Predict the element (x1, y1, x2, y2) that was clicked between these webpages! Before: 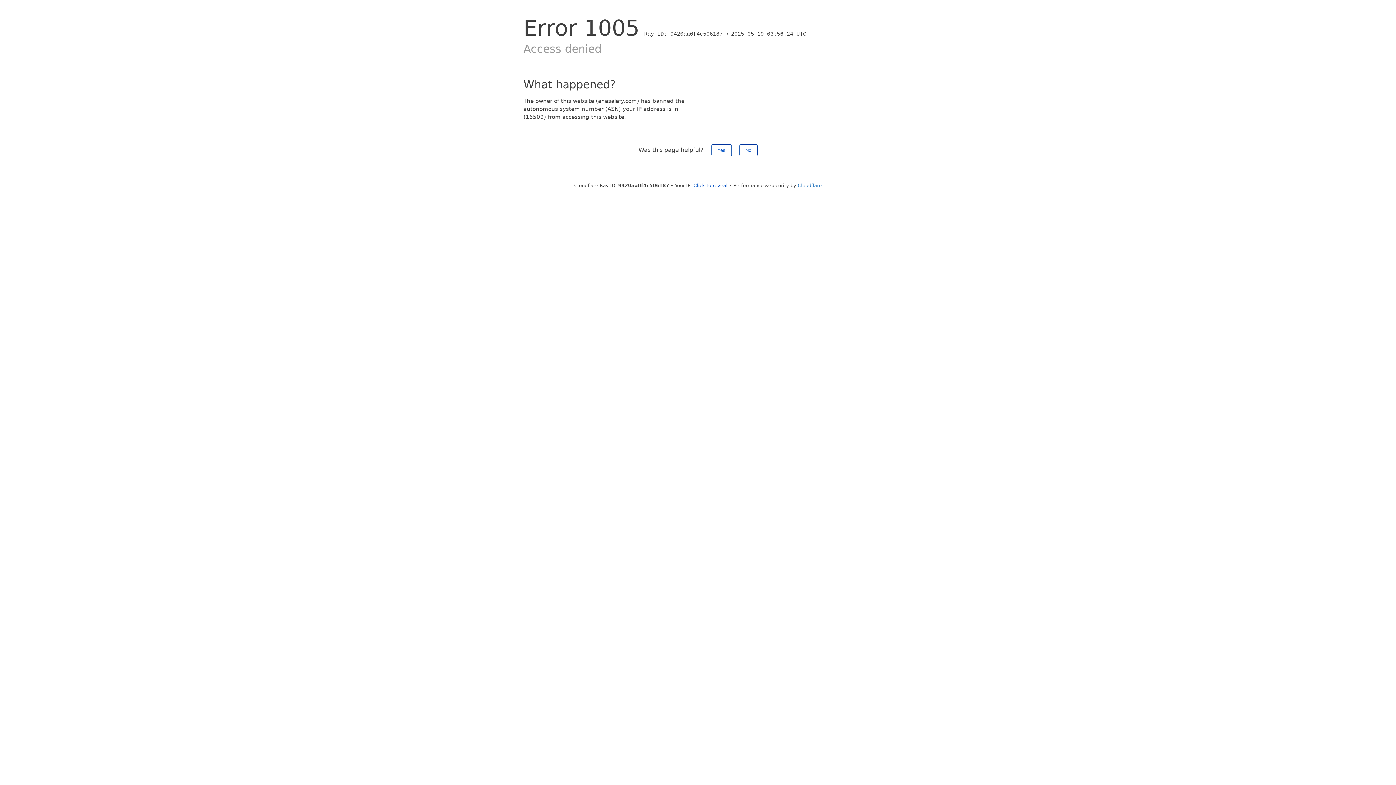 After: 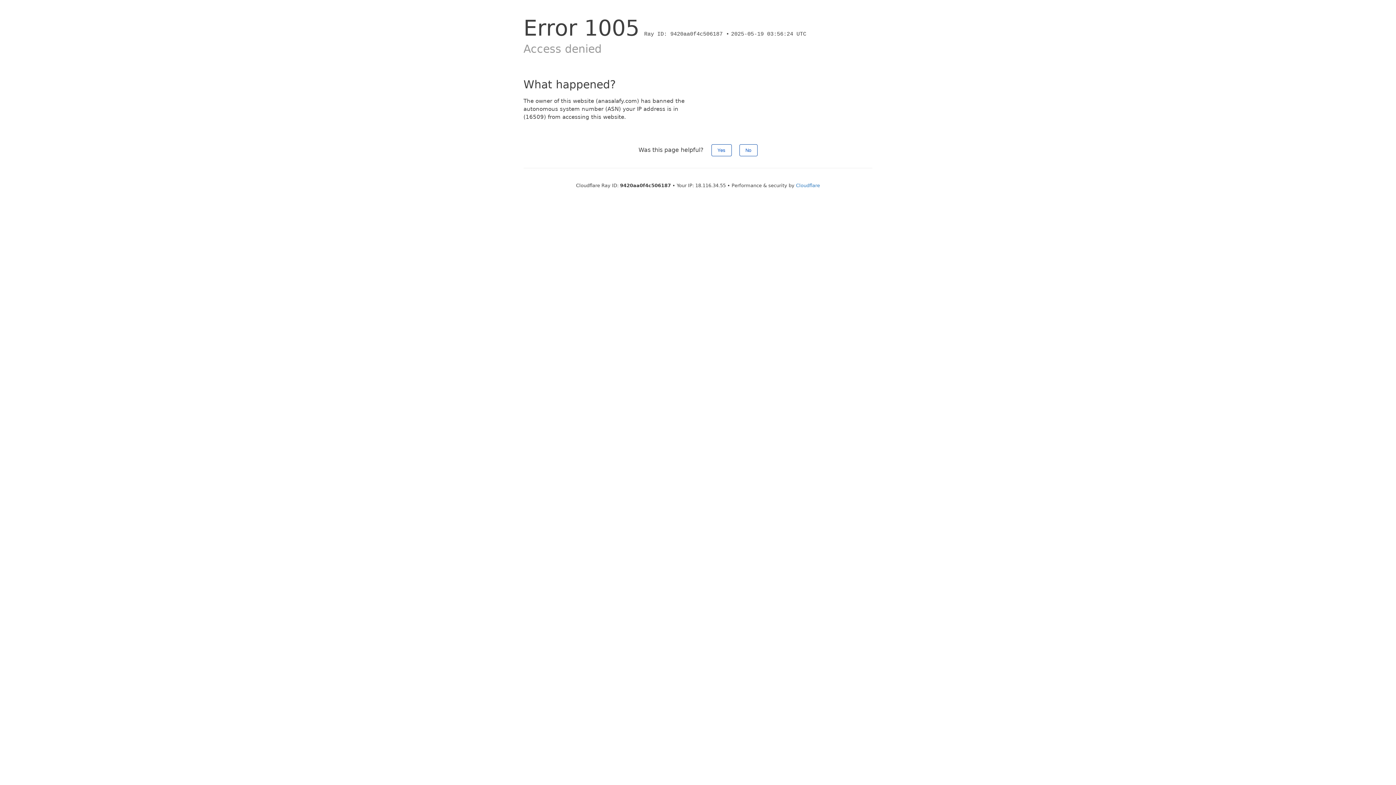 Action: label: Click to reveal bbox: (693, 182, 727, 188)